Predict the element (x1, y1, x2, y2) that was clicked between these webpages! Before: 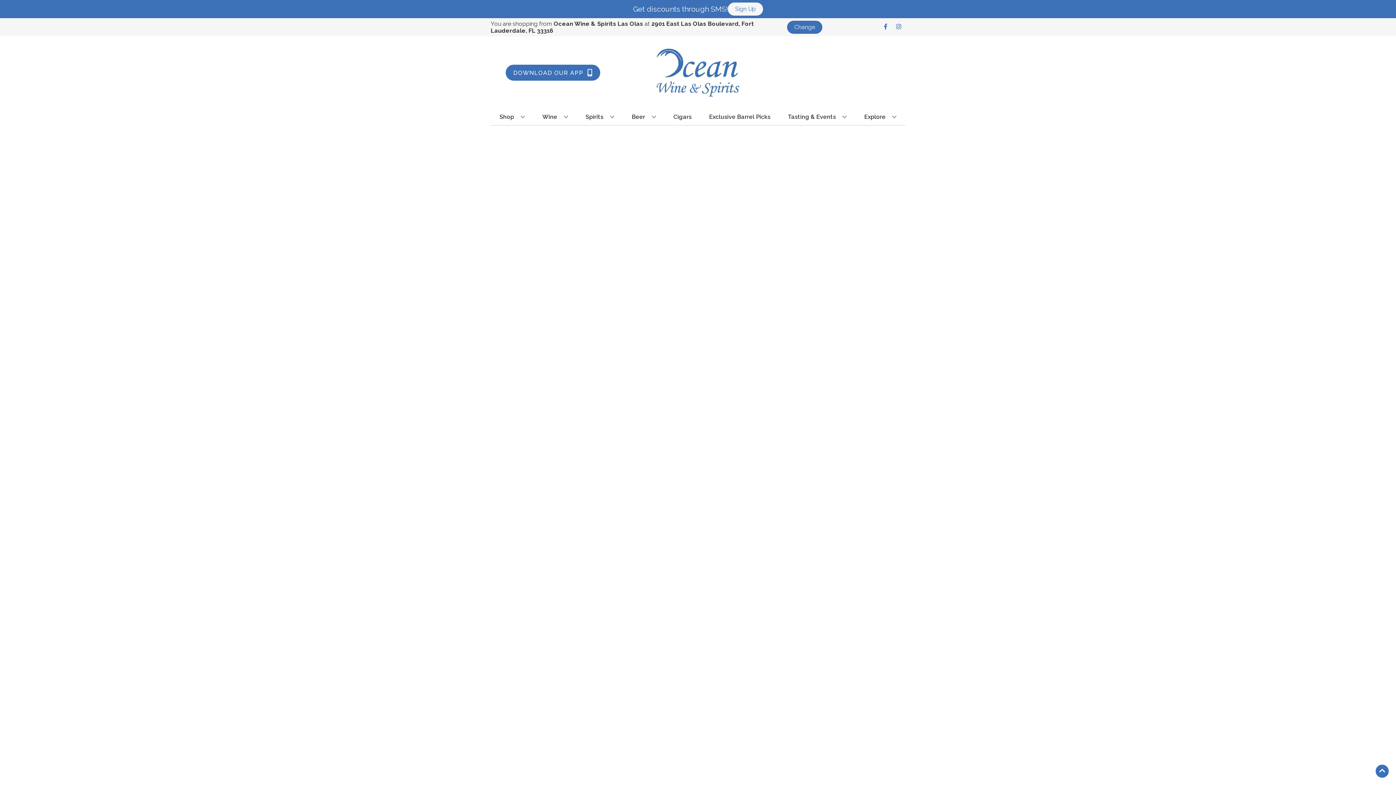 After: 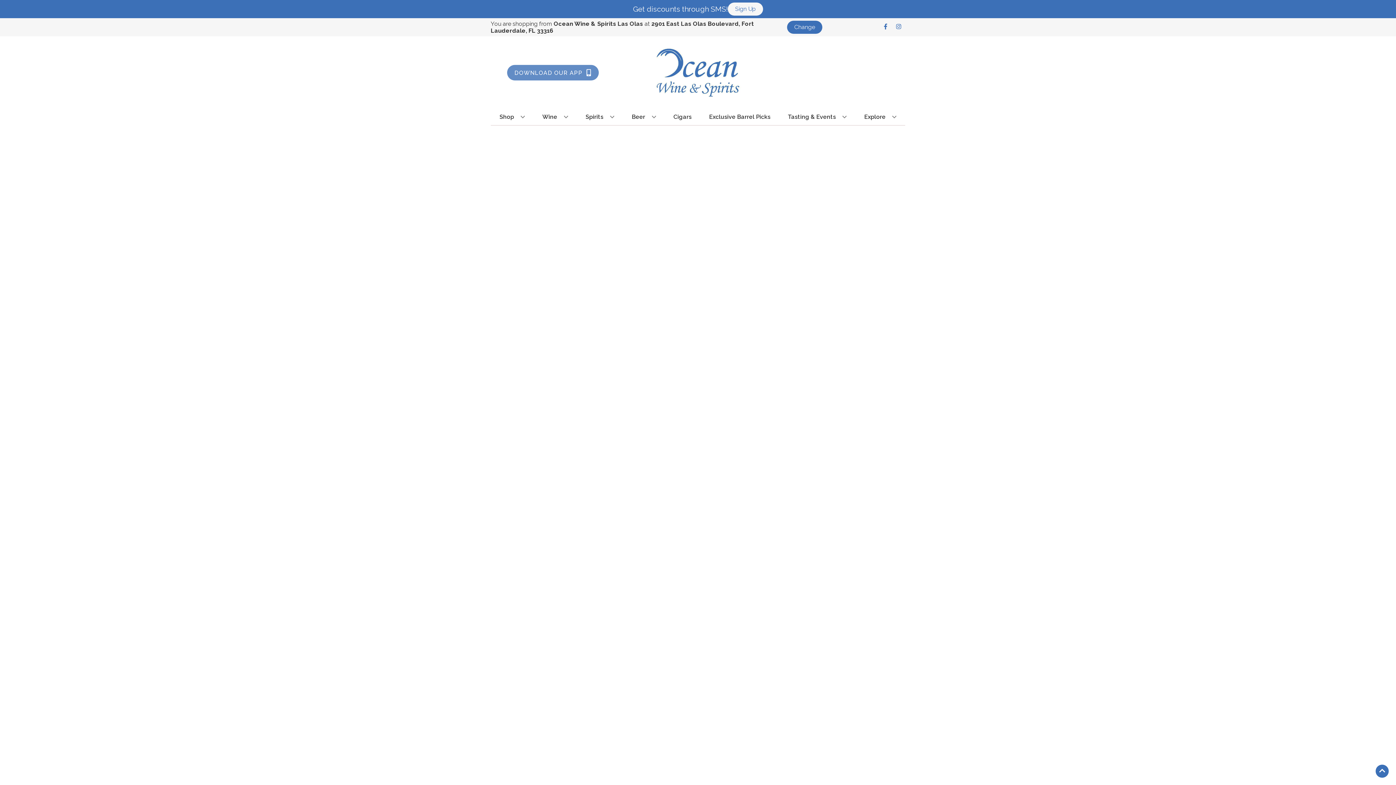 Action: label: Opens app link in a new tab to DOWNLOAD OUR APP bbox: (505, 64, 600, 80)